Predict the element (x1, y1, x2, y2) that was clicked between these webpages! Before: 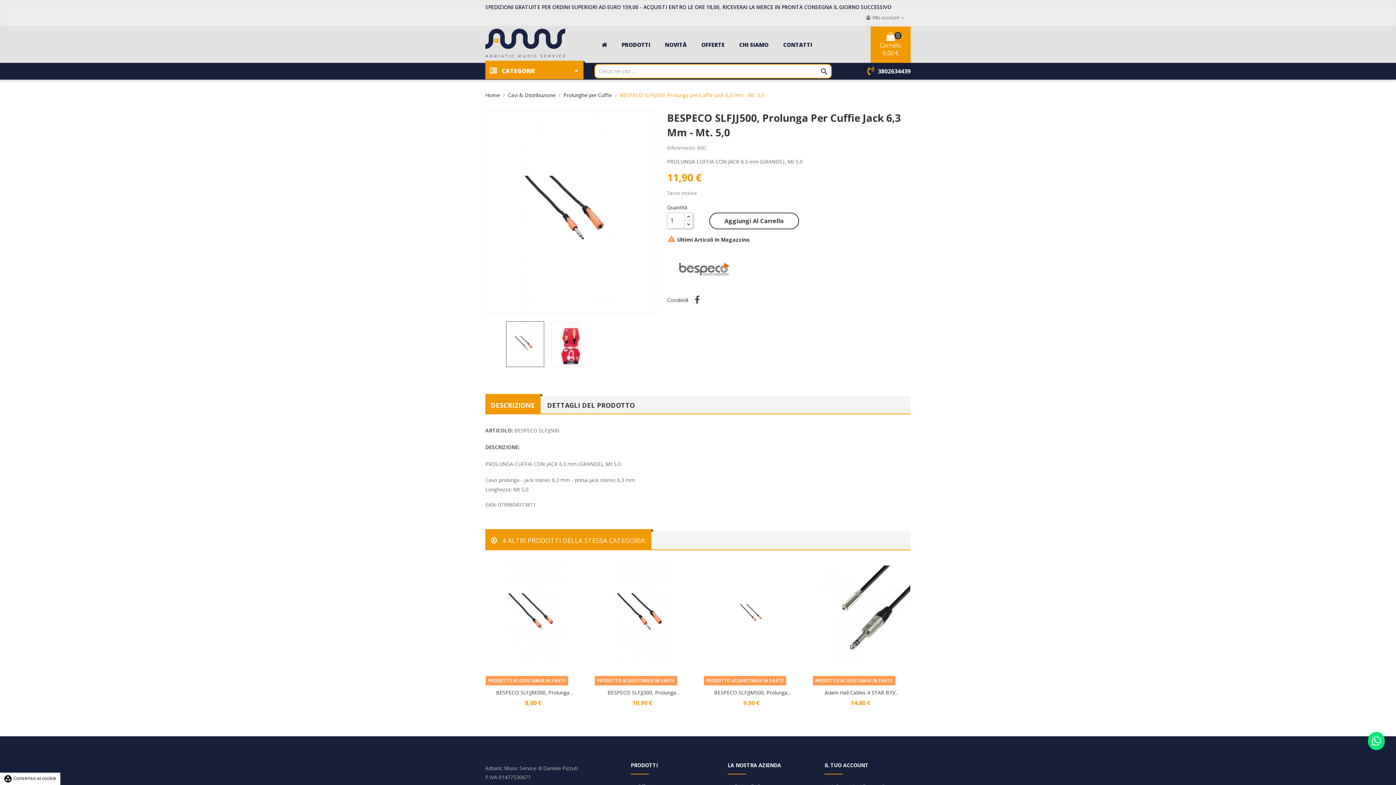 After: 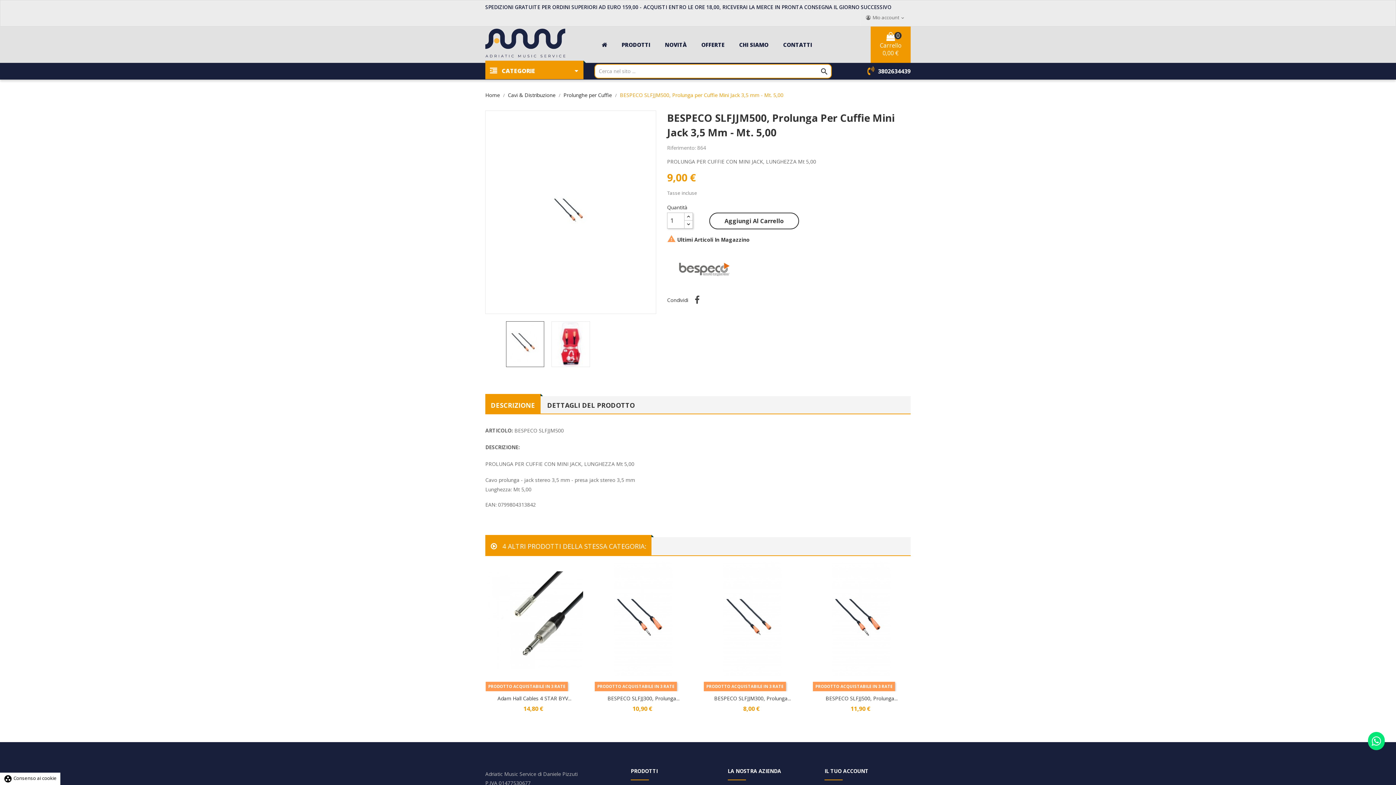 Action: bbox: (704, 689, 801, 696) label: BESPECO SLFJJM500, Prolunga...